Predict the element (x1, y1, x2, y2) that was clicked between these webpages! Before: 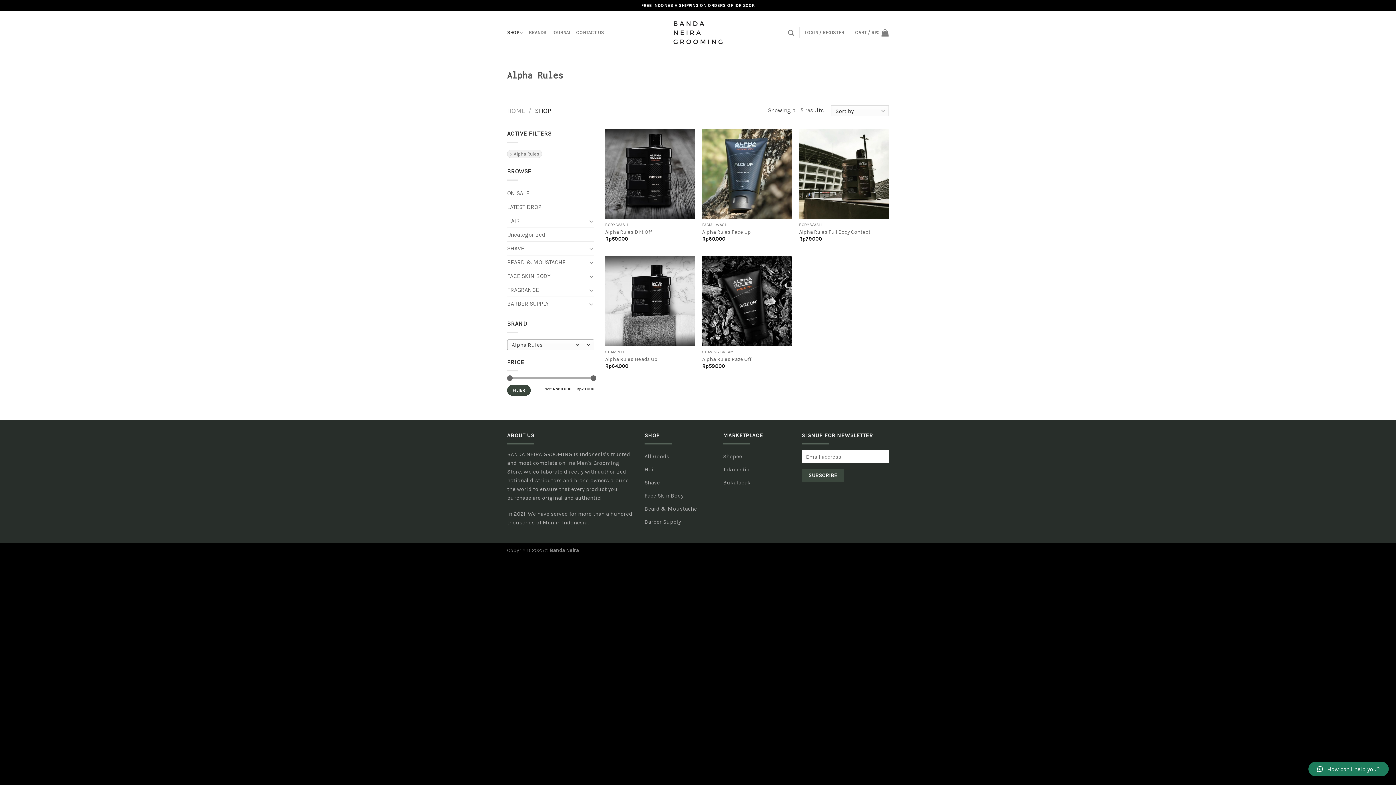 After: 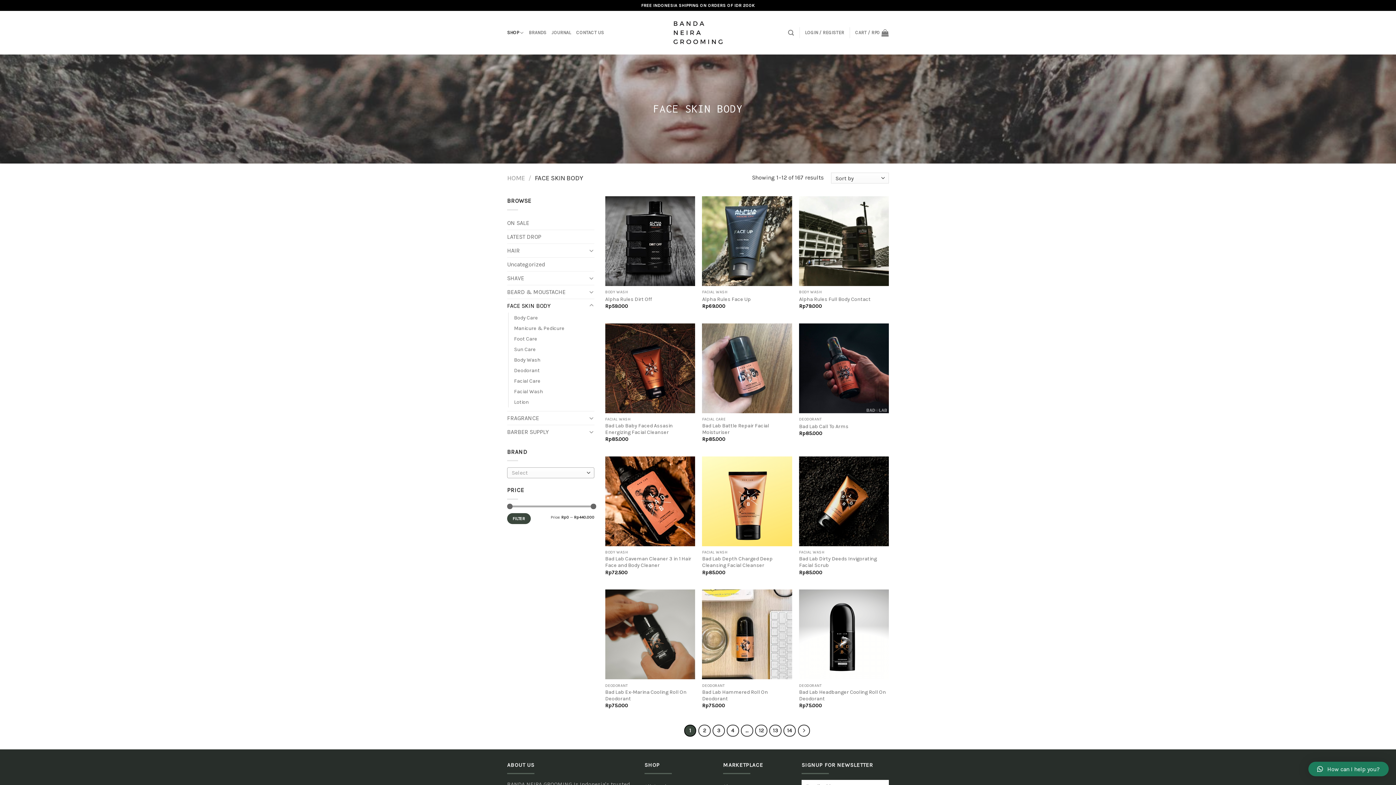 Action: bbox: (644, 489, 683, 502) label: Face Skin Body